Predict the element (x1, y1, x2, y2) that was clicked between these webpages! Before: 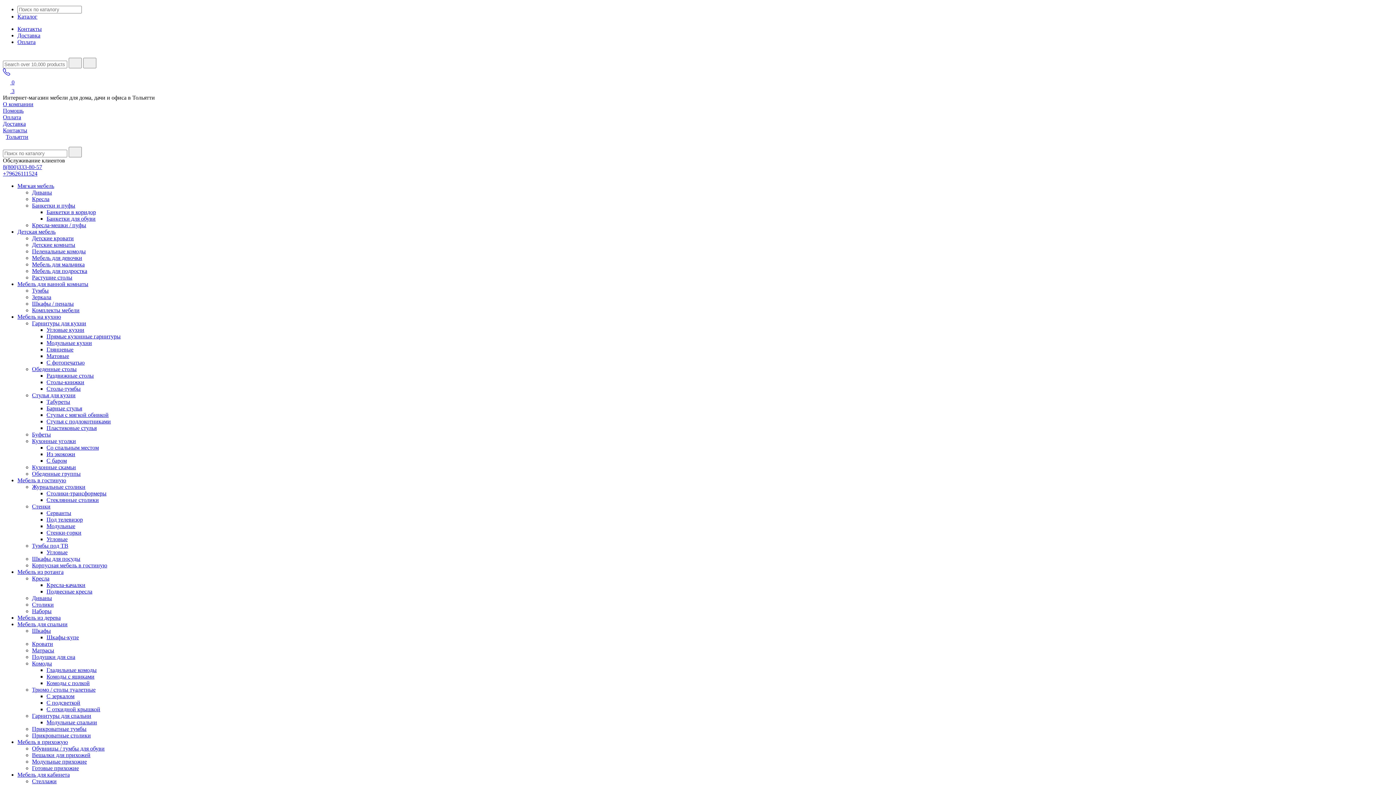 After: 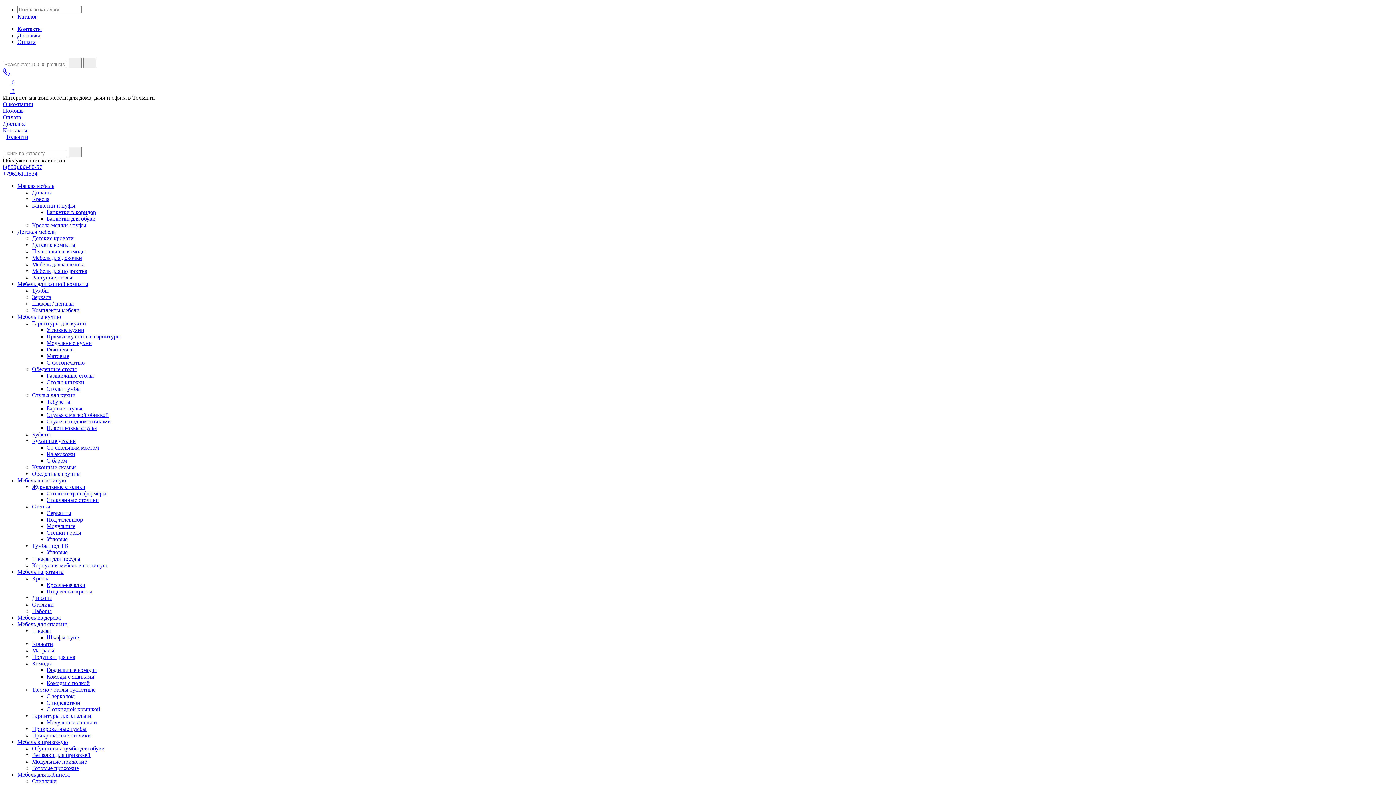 Action: bbox: (46, 529, 81, 536) label: Стенки-горки